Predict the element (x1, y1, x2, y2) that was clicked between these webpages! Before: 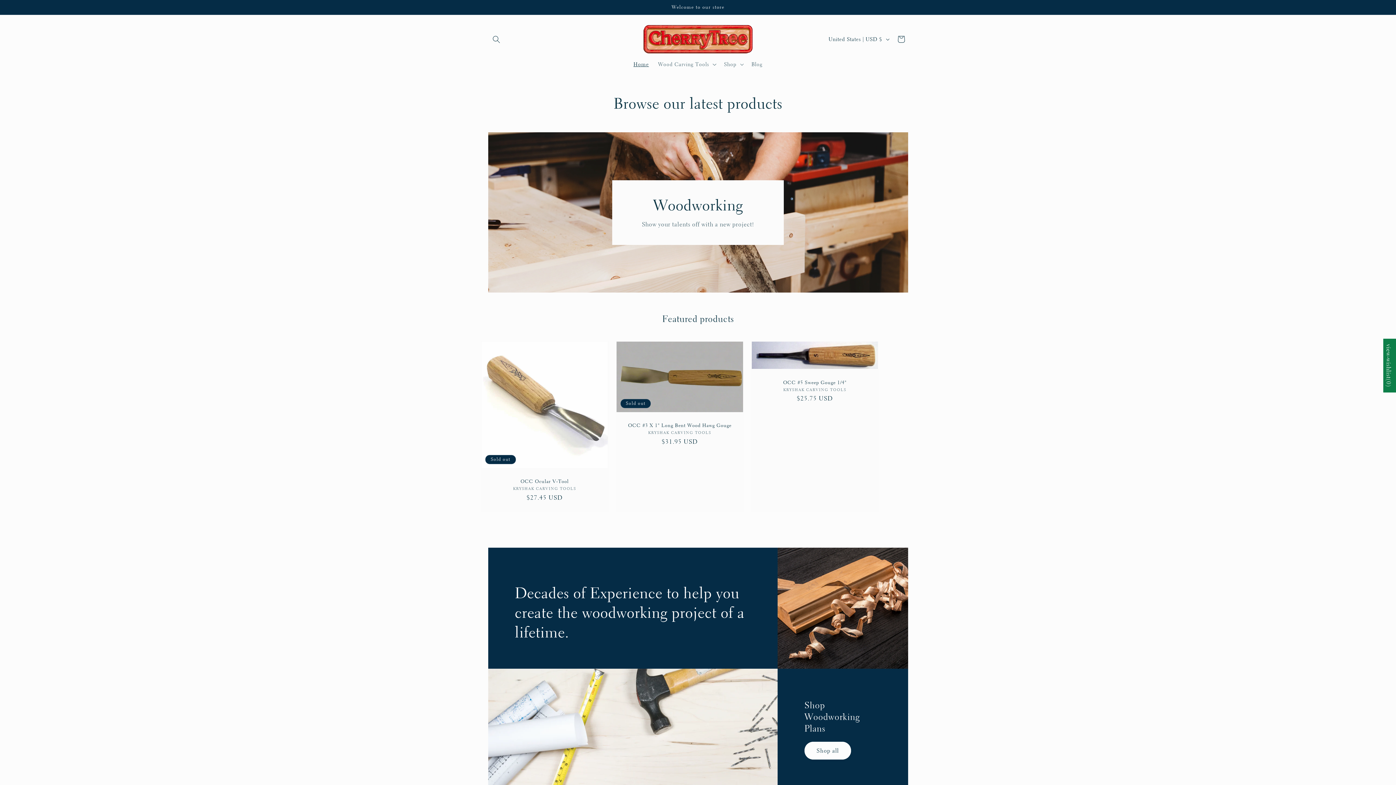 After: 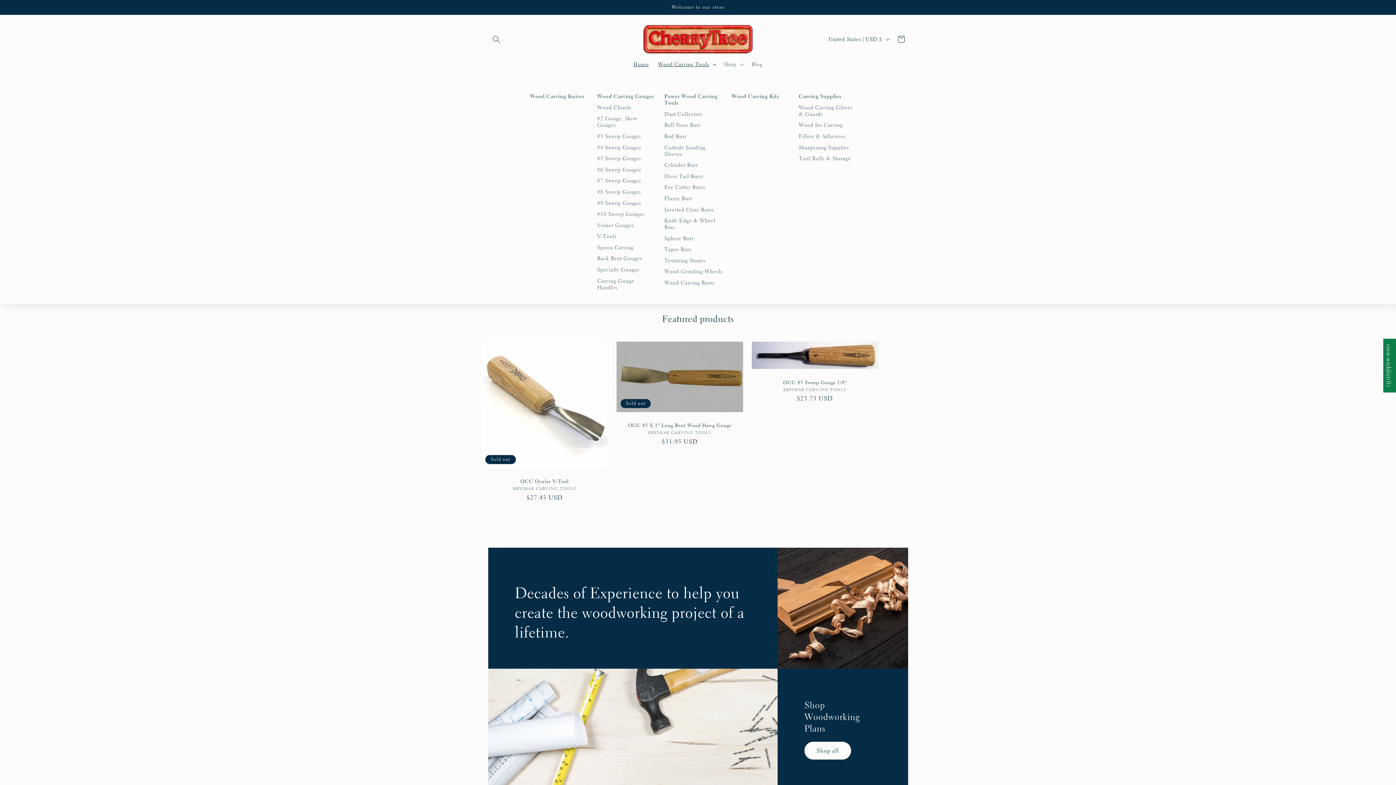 Action: label: Wood Carving Tools bbox: (653, 56, 719, 72)